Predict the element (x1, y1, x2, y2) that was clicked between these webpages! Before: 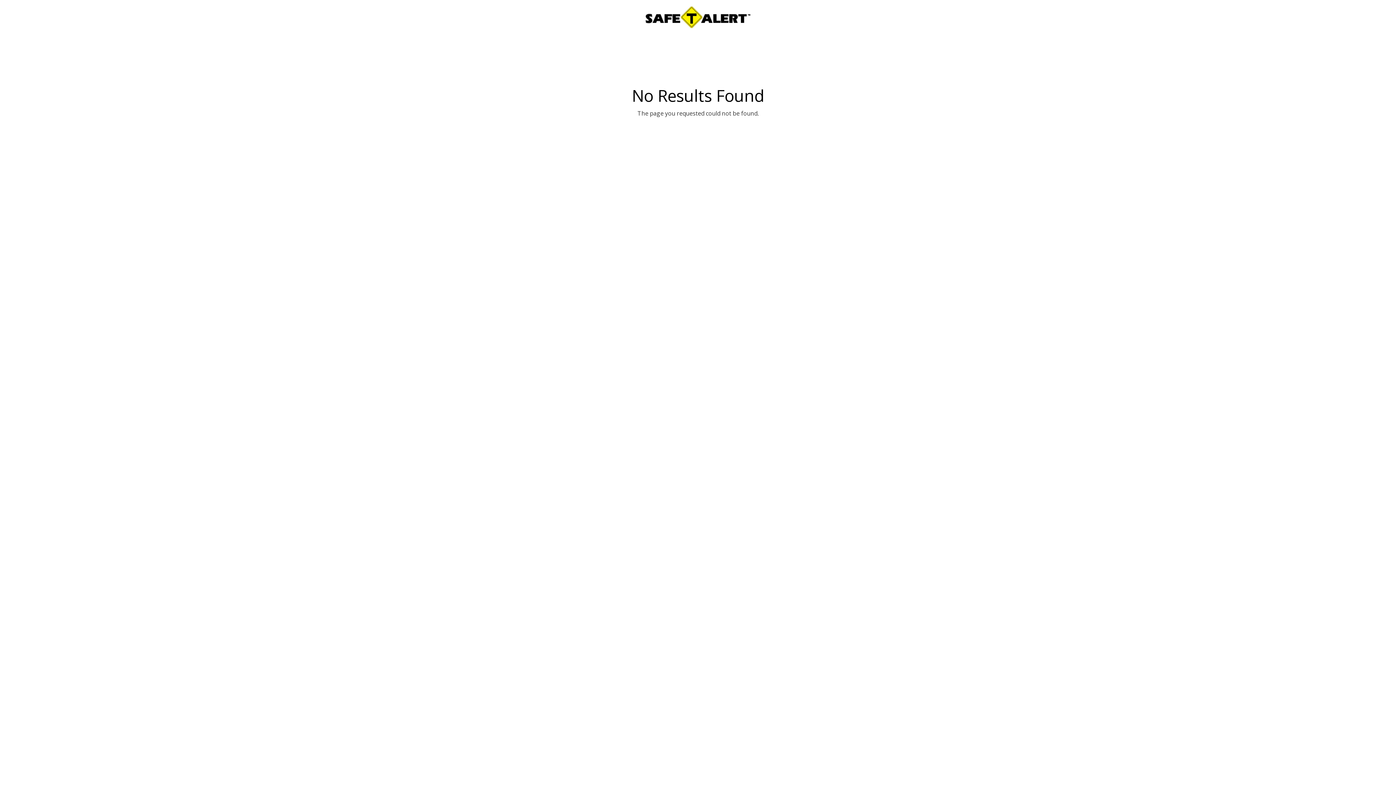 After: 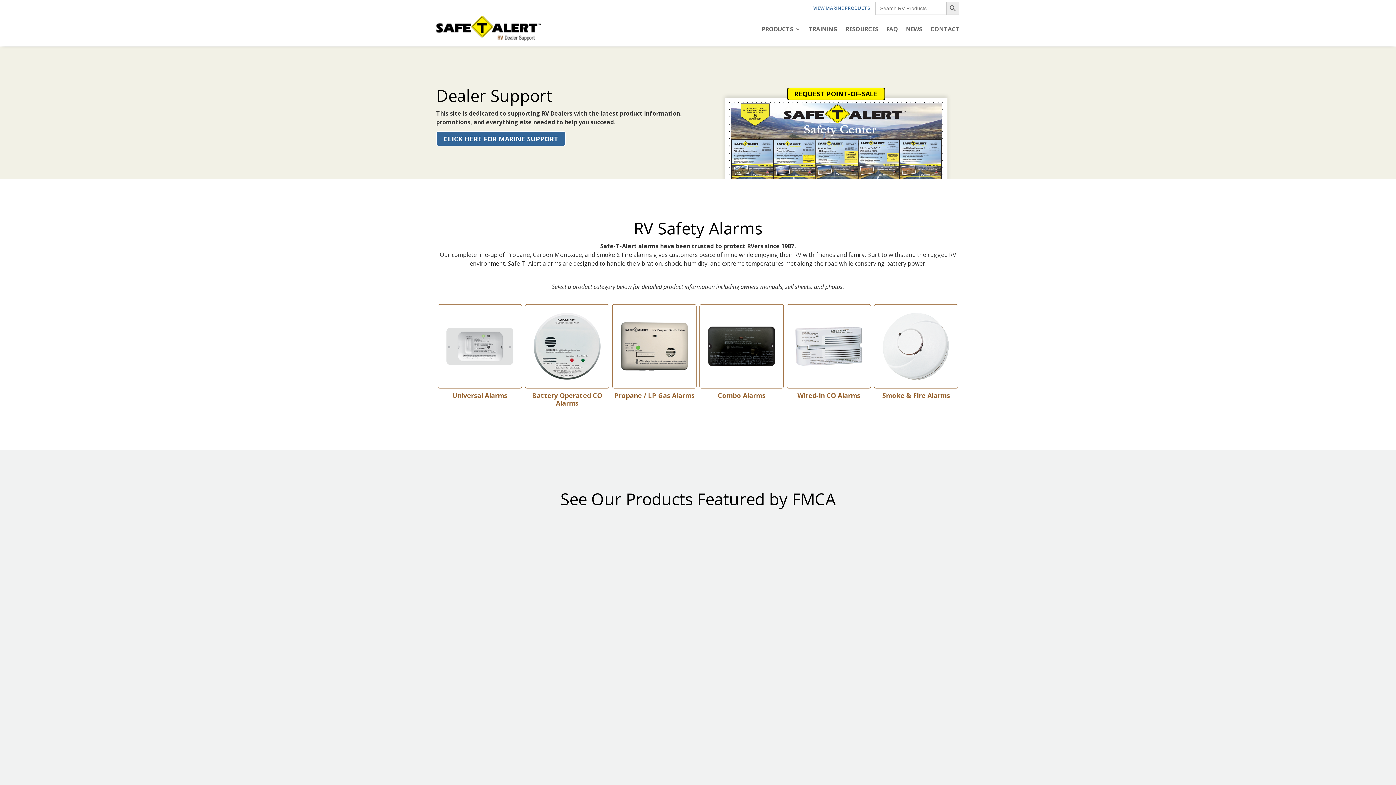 Action: bbox: (645, 21, 750, 29)